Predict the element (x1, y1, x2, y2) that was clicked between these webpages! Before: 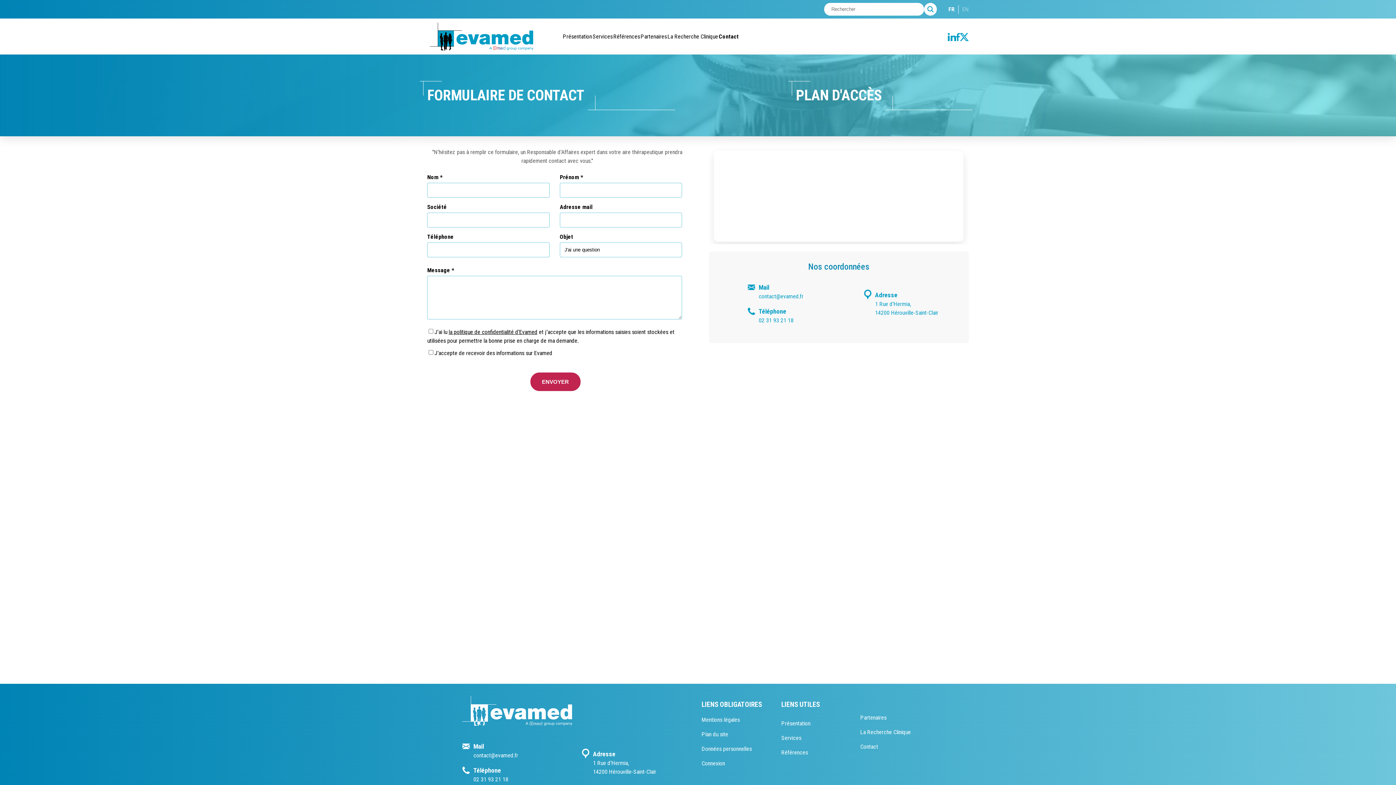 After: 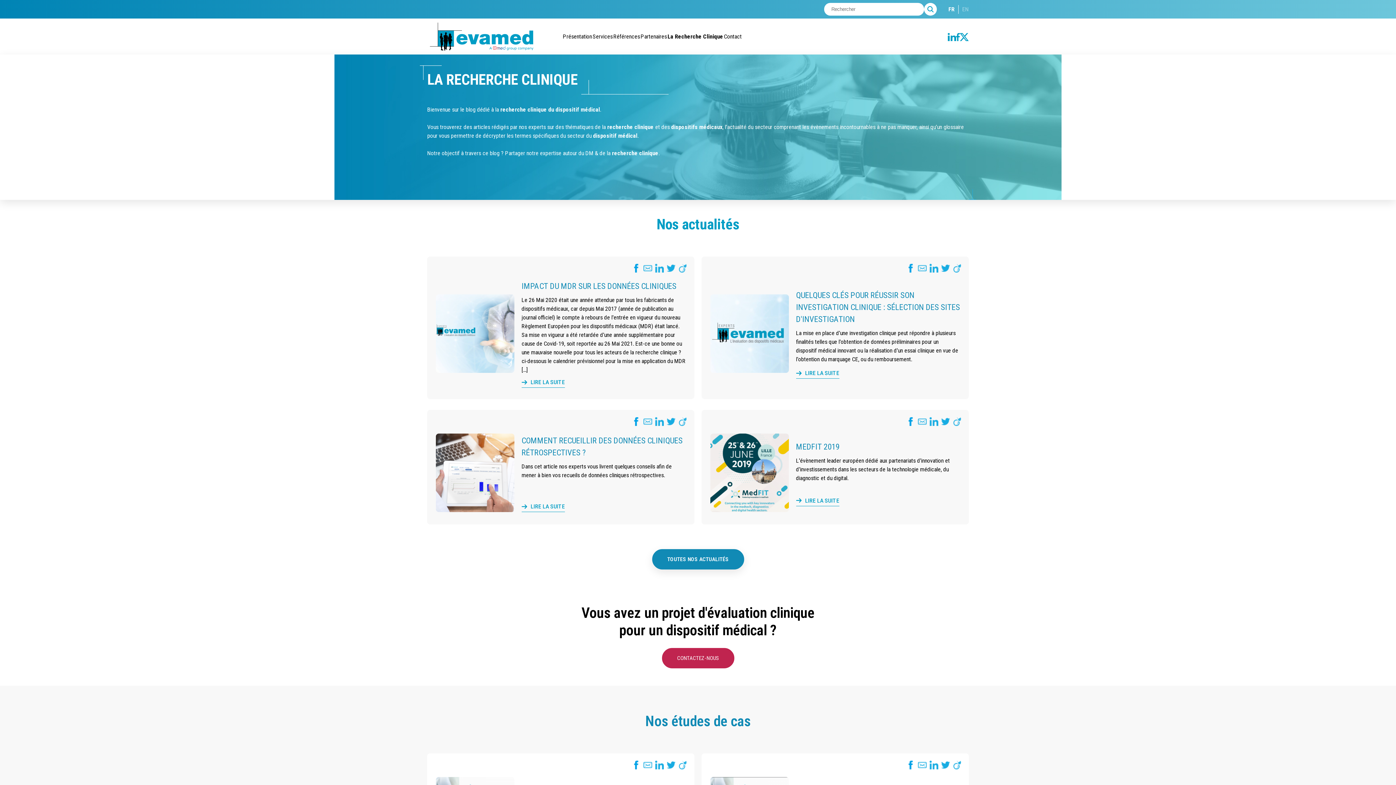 Action: label: La Recherche Clinique bbox: (860, 729, 911, 736)